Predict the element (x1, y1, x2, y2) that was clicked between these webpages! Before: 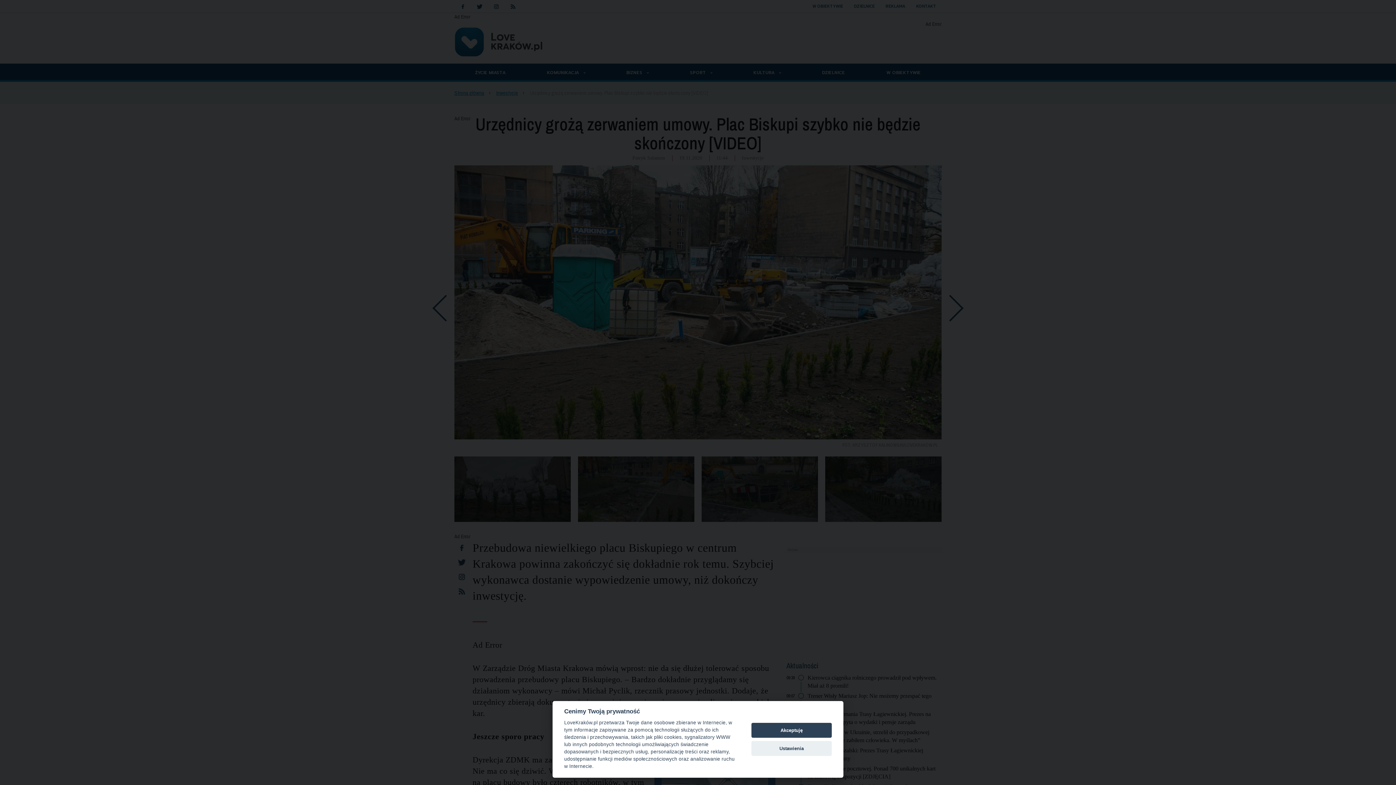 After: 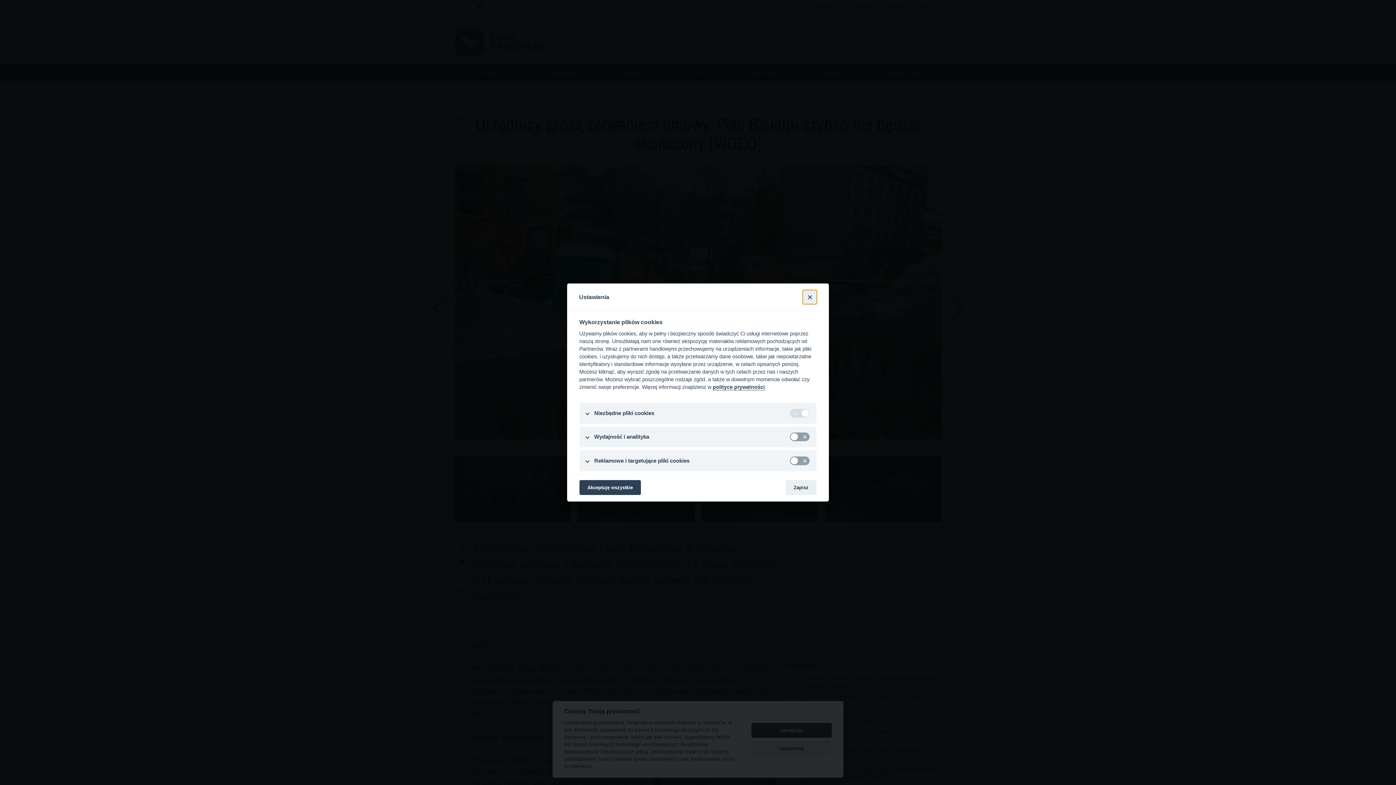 Action: bbox: (751, 741, 832, 756) label: Ustawienia